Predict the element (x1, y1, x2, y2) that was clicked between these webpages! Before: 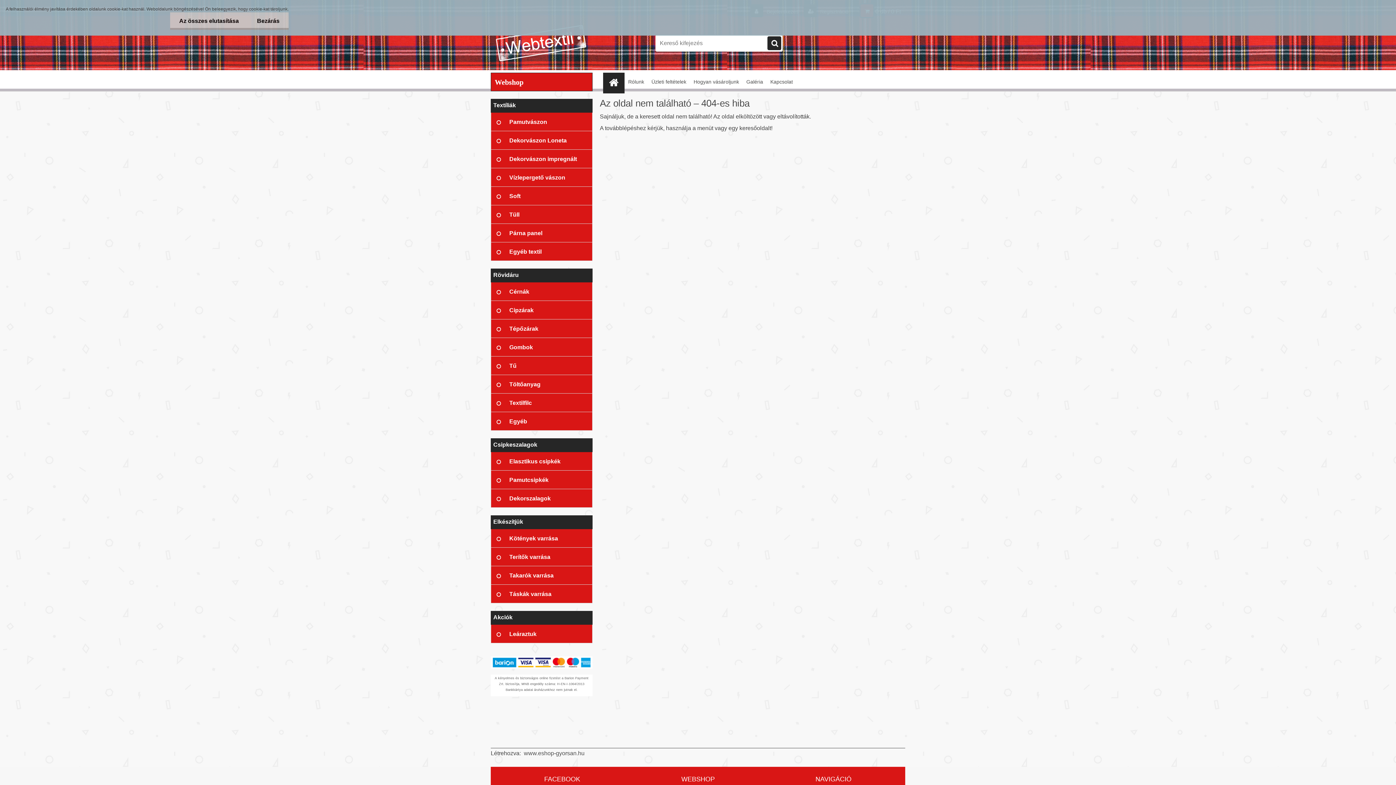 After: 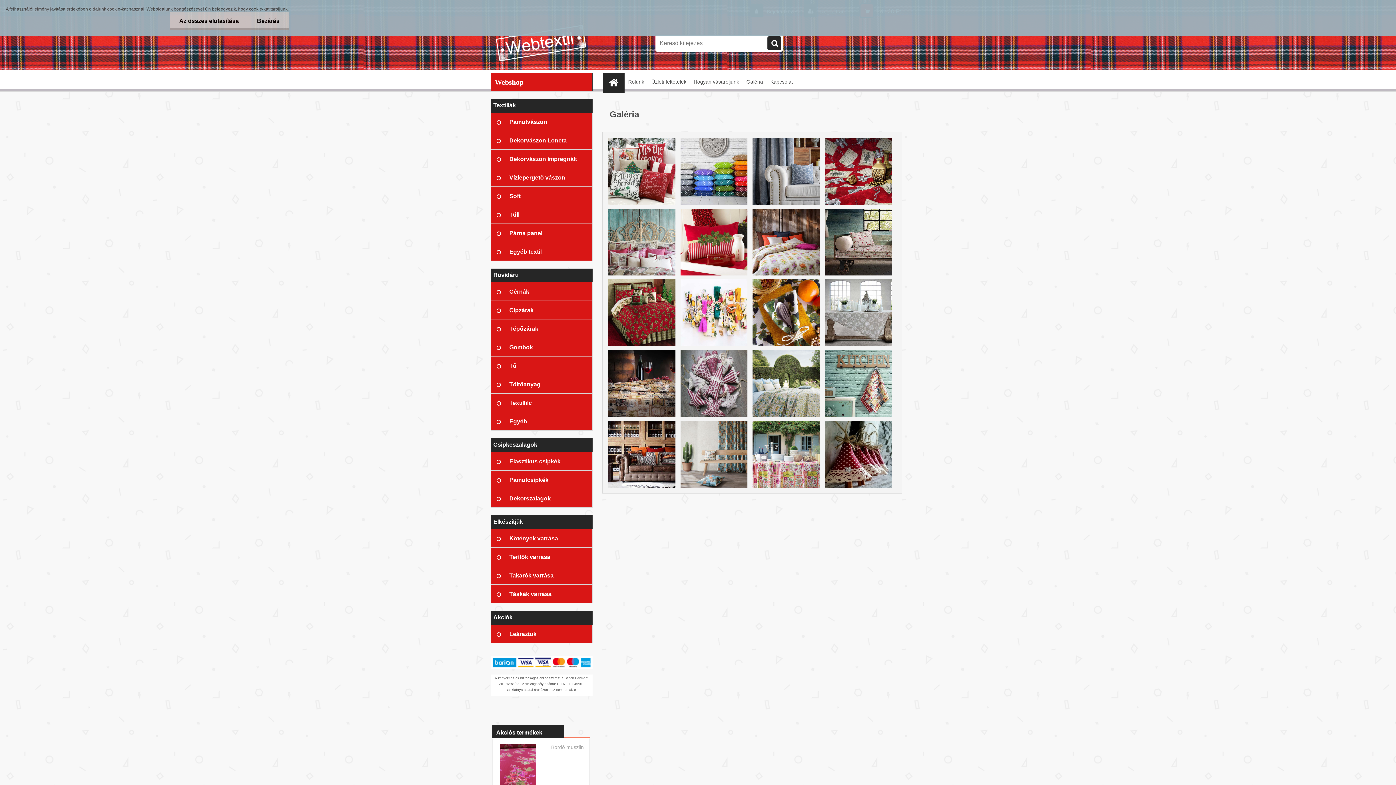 Action: bbox: (742, 72, 766, 91) label: Galéria